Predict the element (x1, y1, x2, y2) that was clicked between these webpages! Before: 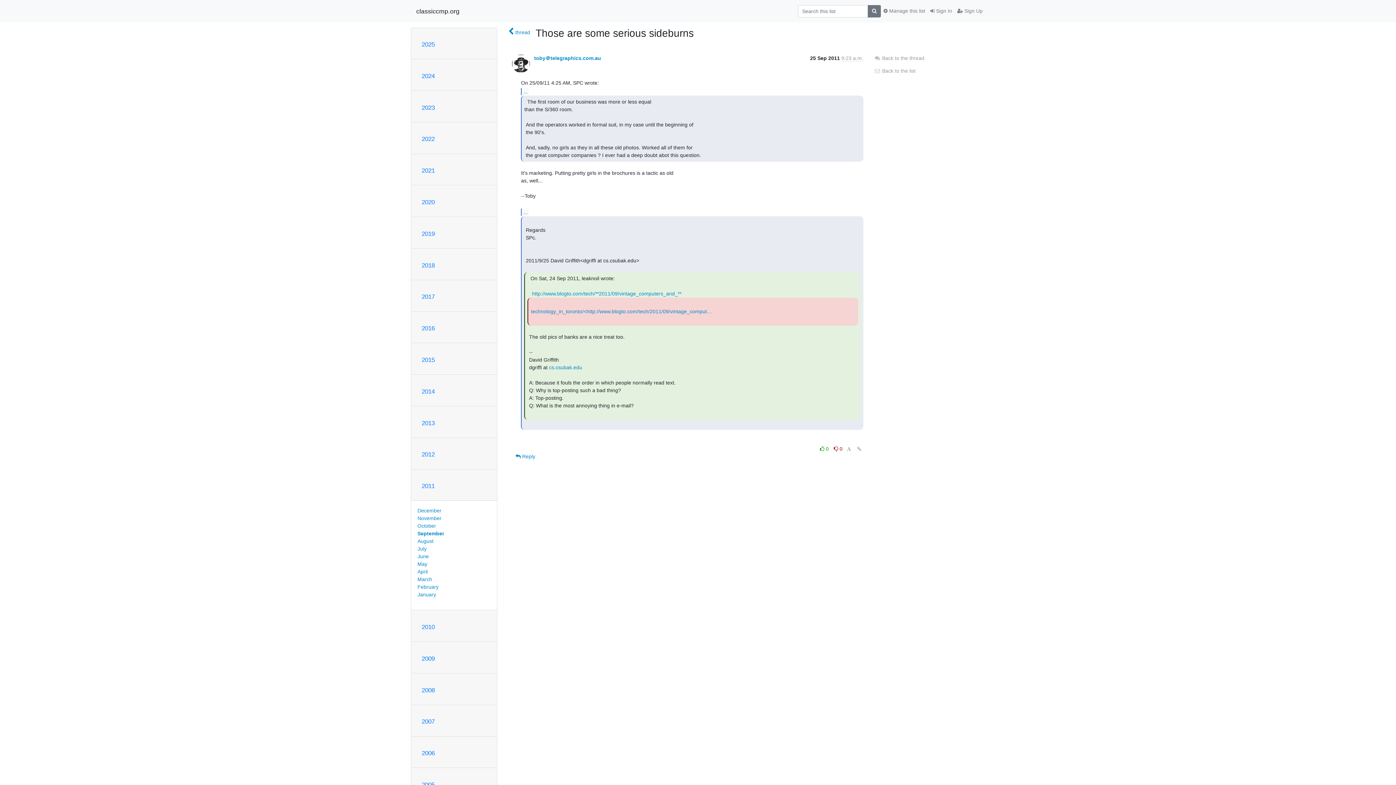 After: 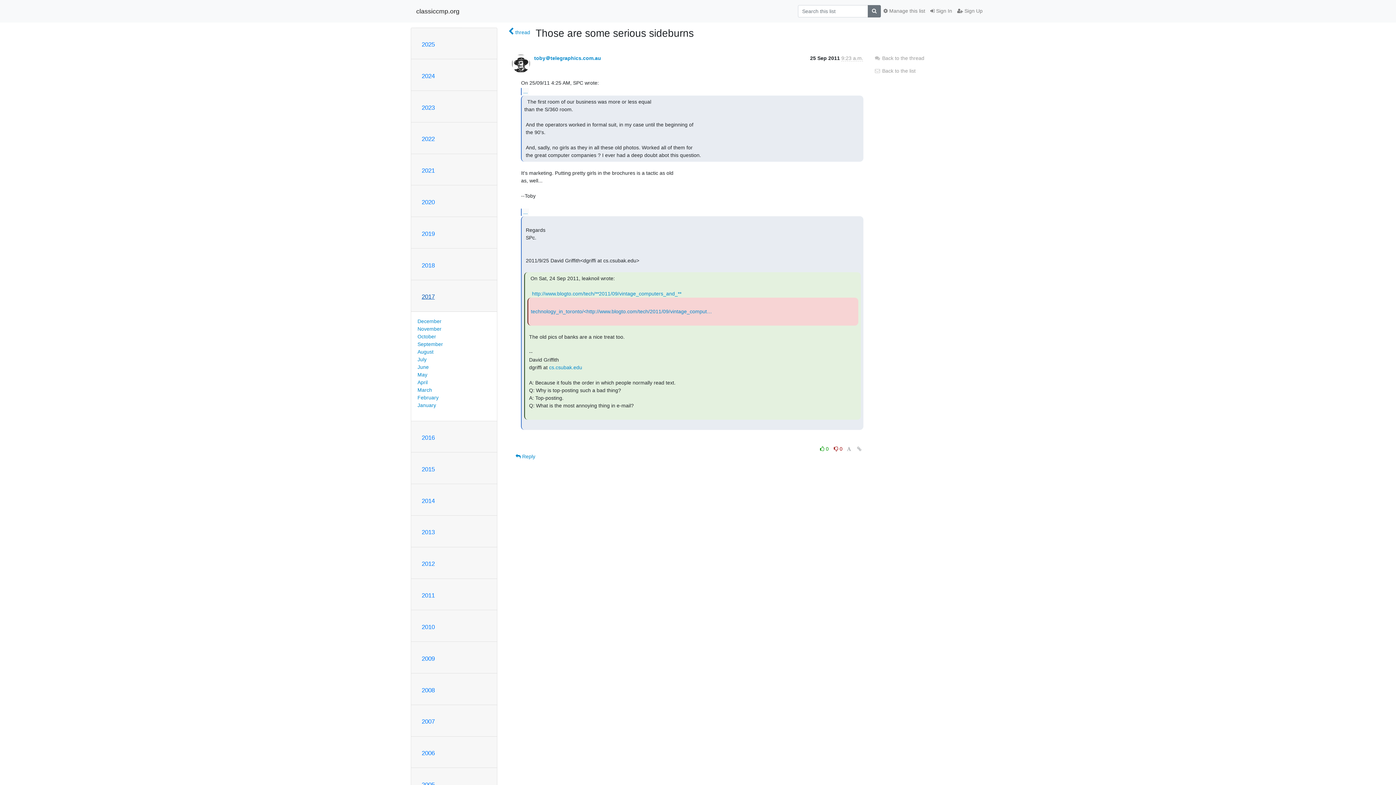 Action: label: 2017 bbox: (421, 293, 434, 300)